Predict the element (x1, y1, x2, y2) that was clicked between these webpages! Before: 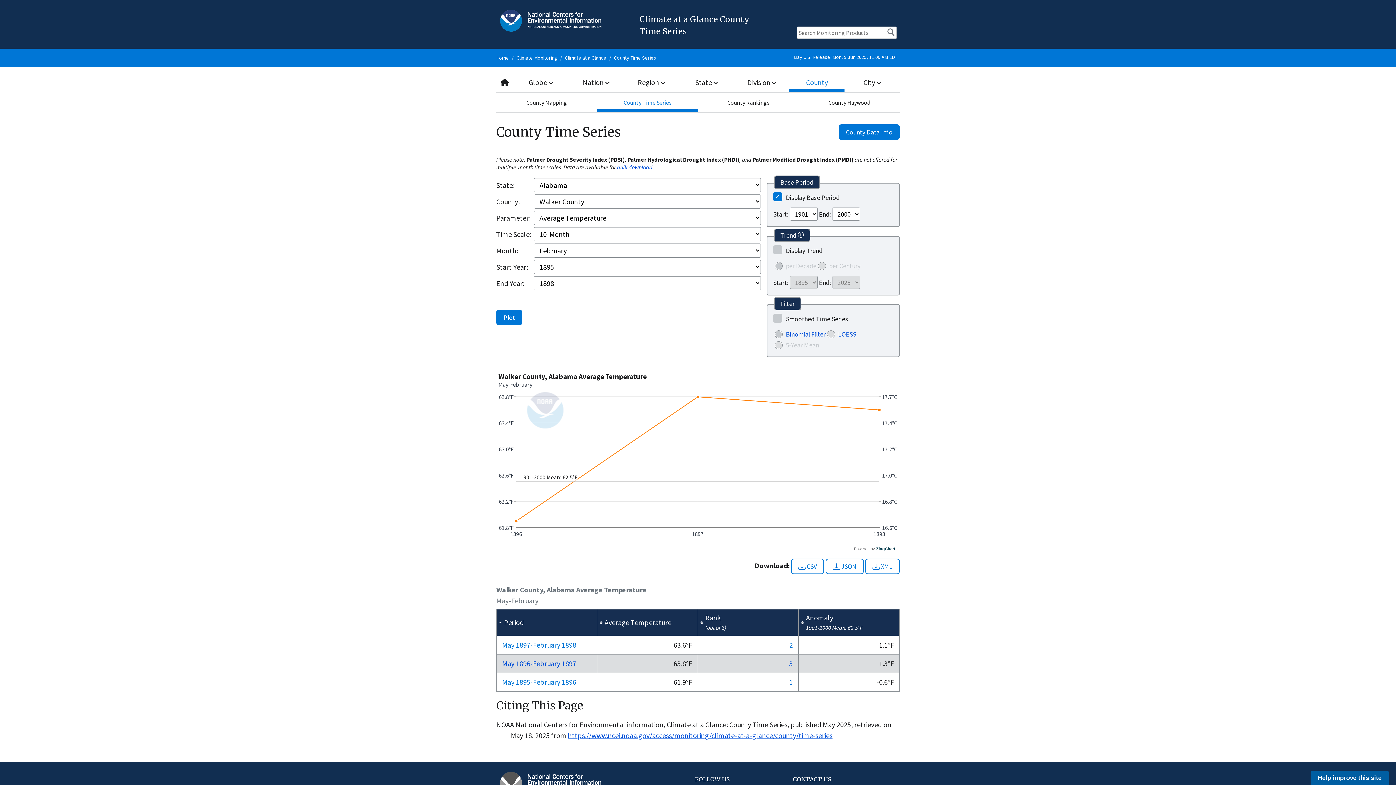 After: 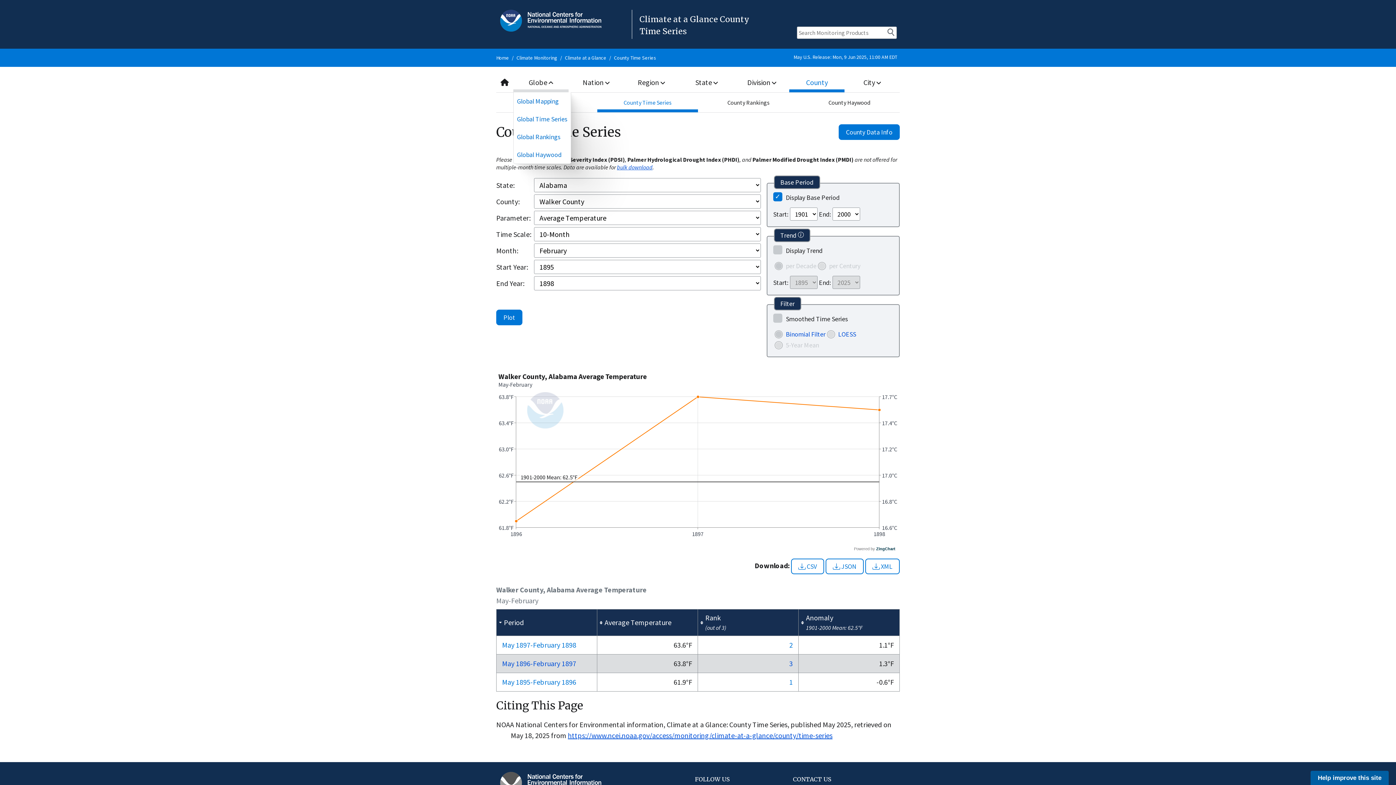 Action: bbox: (513, 72, 568, 92) label: Globe 